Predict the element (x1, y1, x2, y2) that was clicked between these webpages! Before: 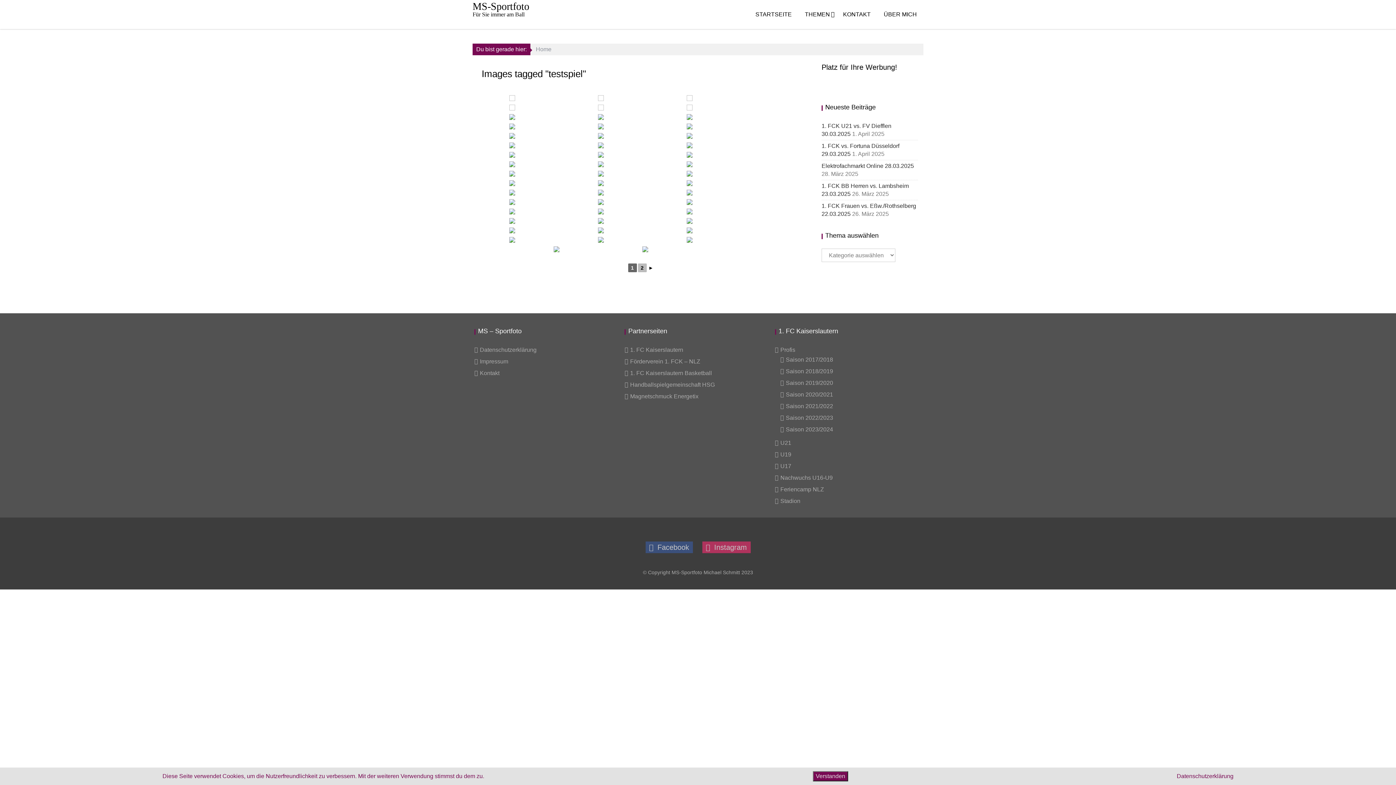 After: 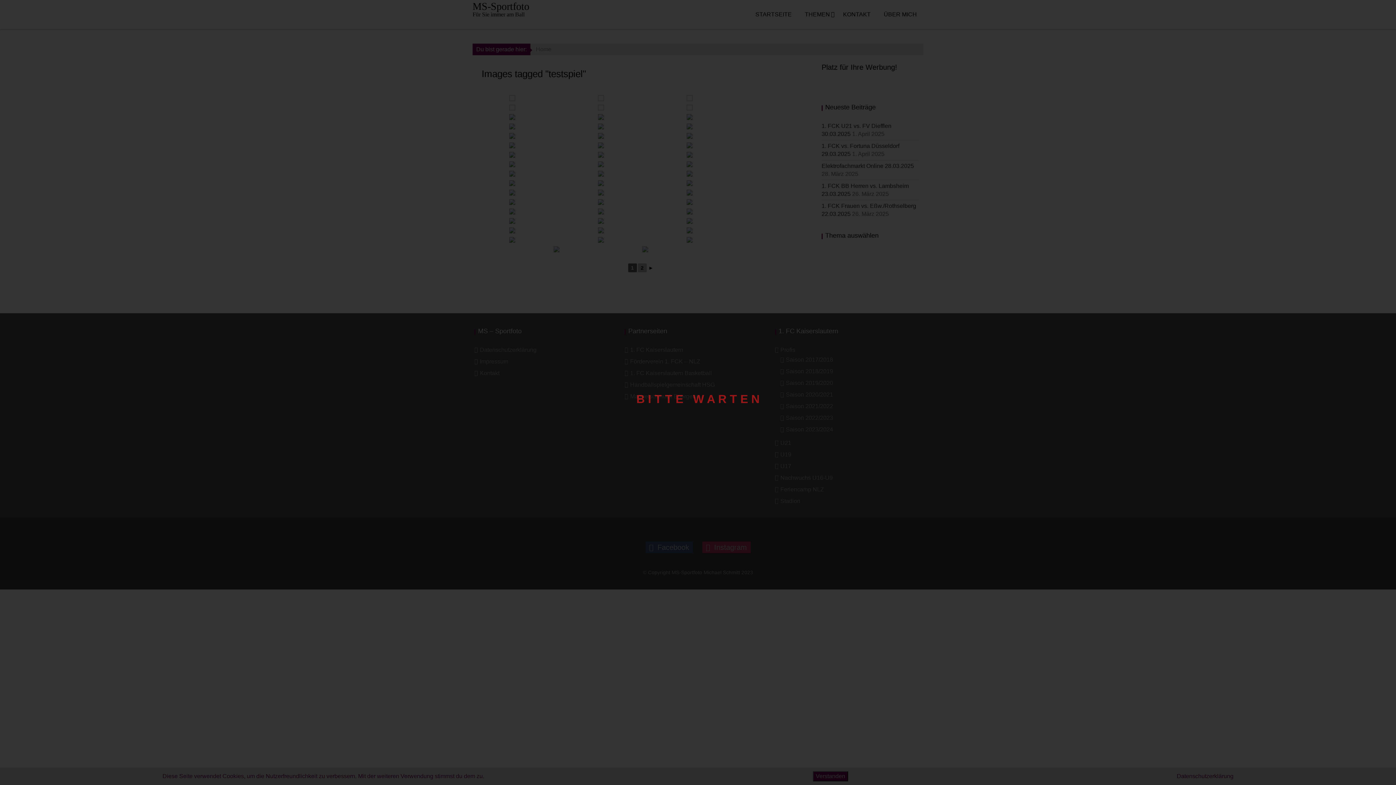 Action: bbox: (686, 161, 774, 169)